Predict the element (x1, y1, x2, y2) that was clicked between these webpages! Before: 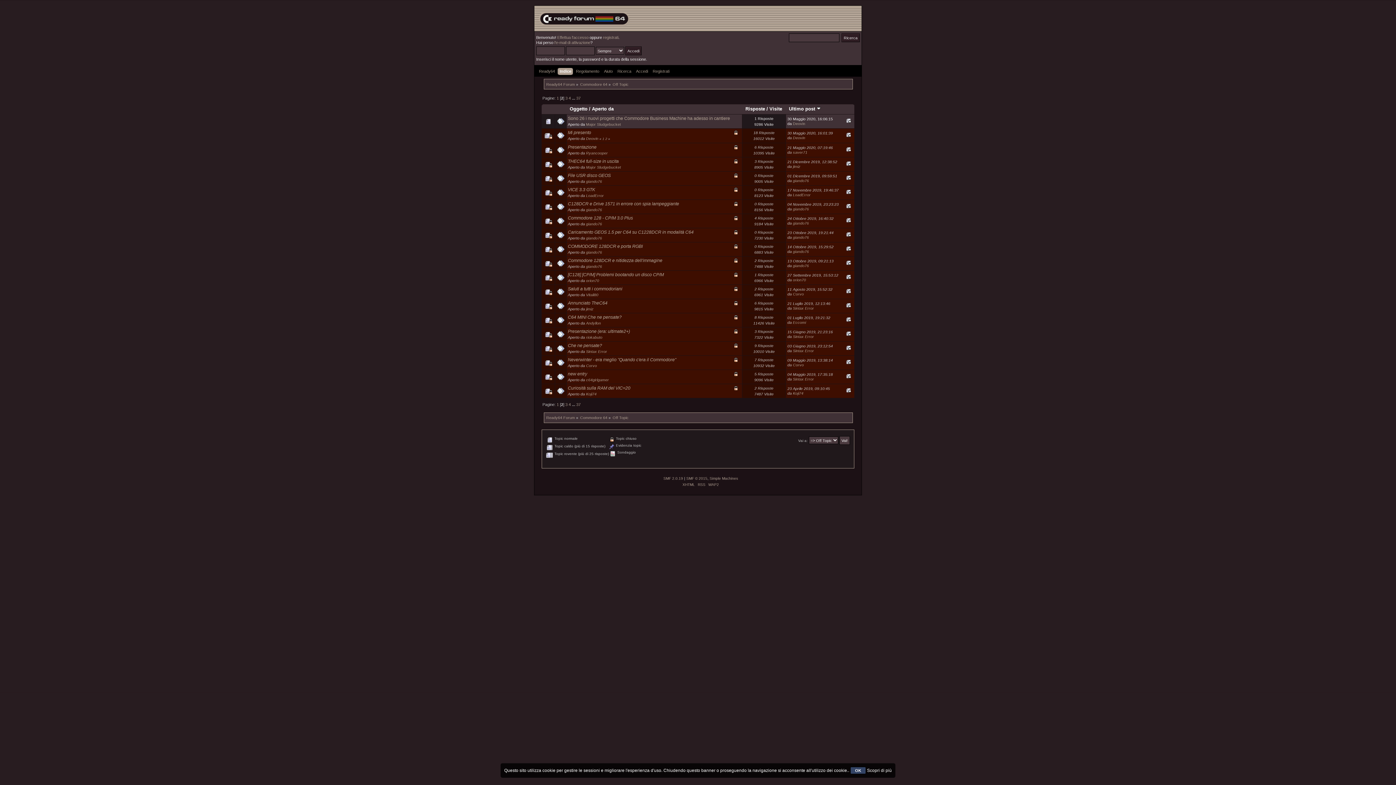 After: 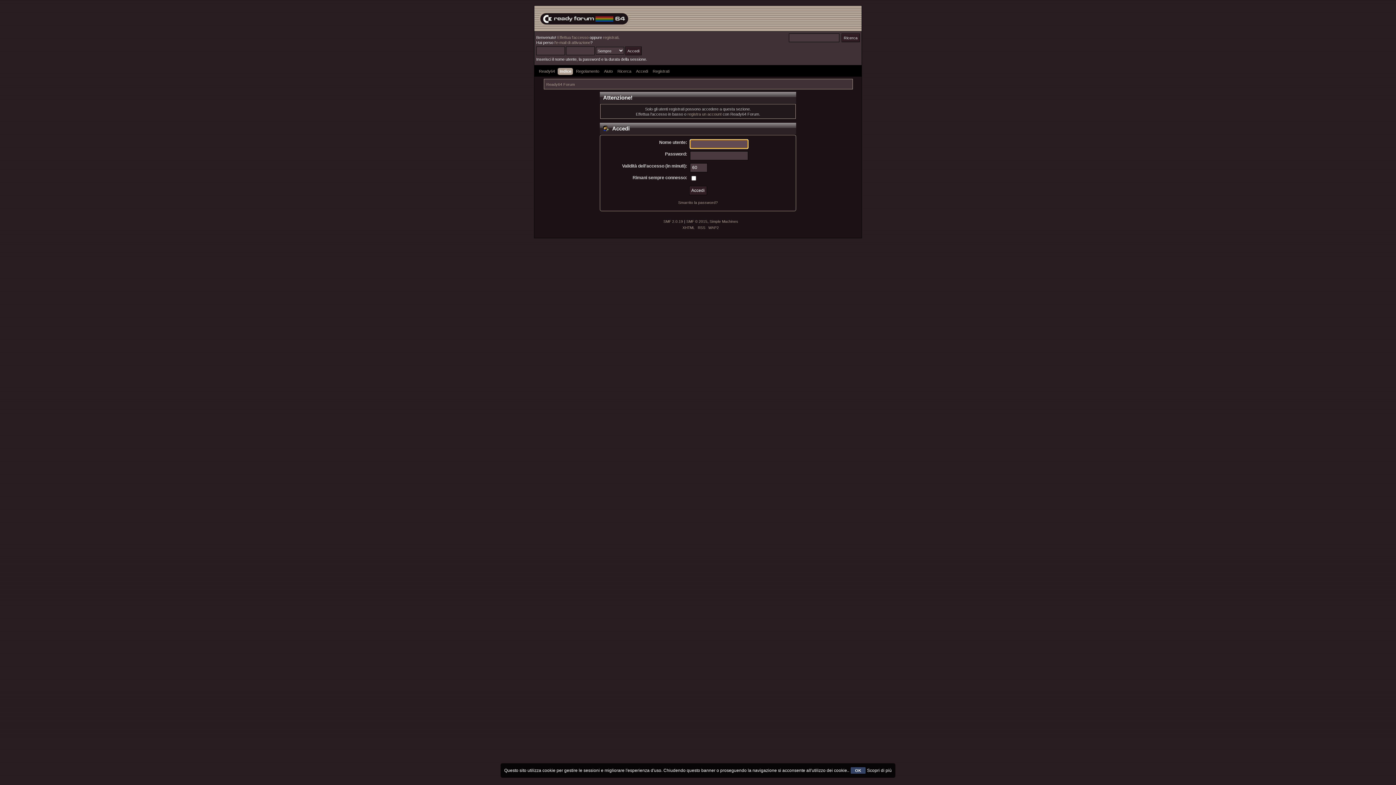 Action: label: LoadError bbox: (586, 193, 604, 197)